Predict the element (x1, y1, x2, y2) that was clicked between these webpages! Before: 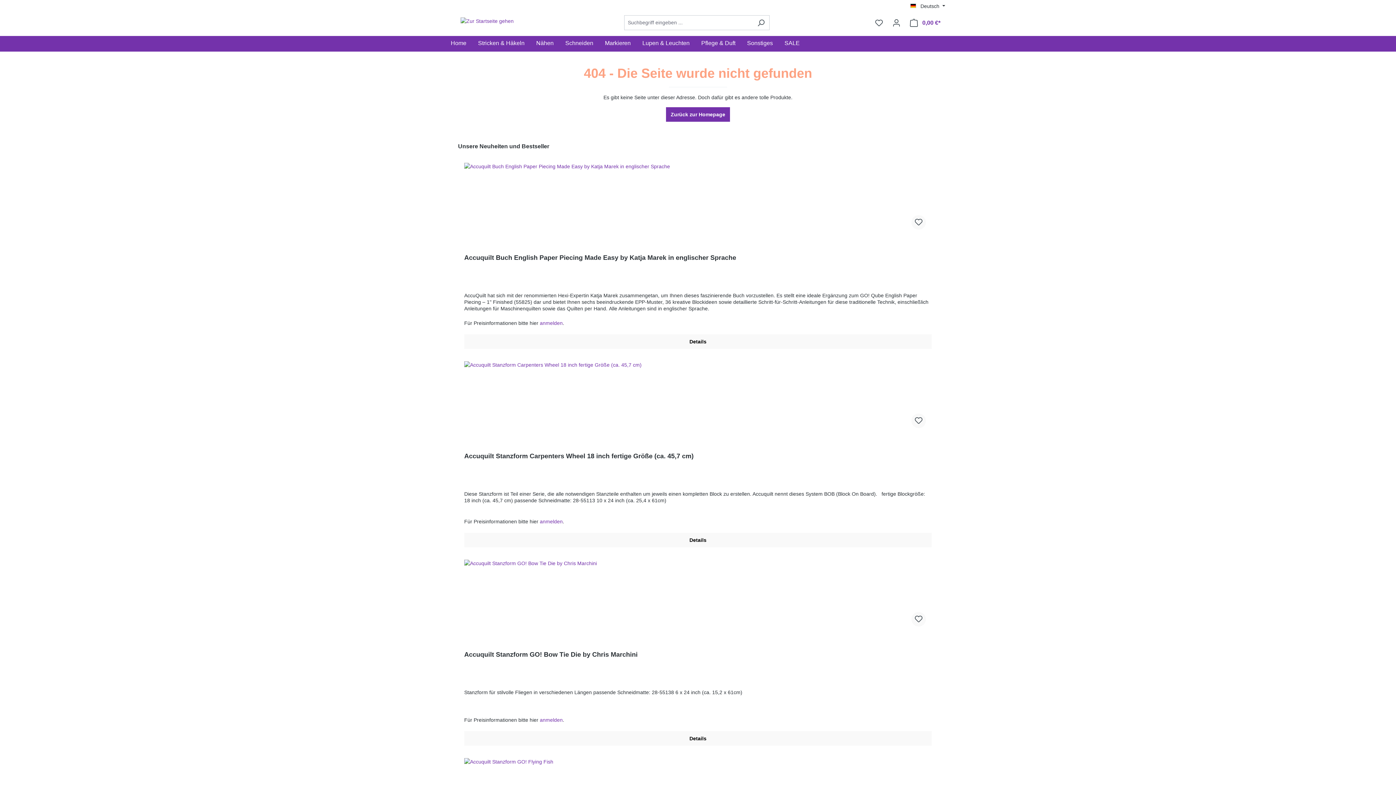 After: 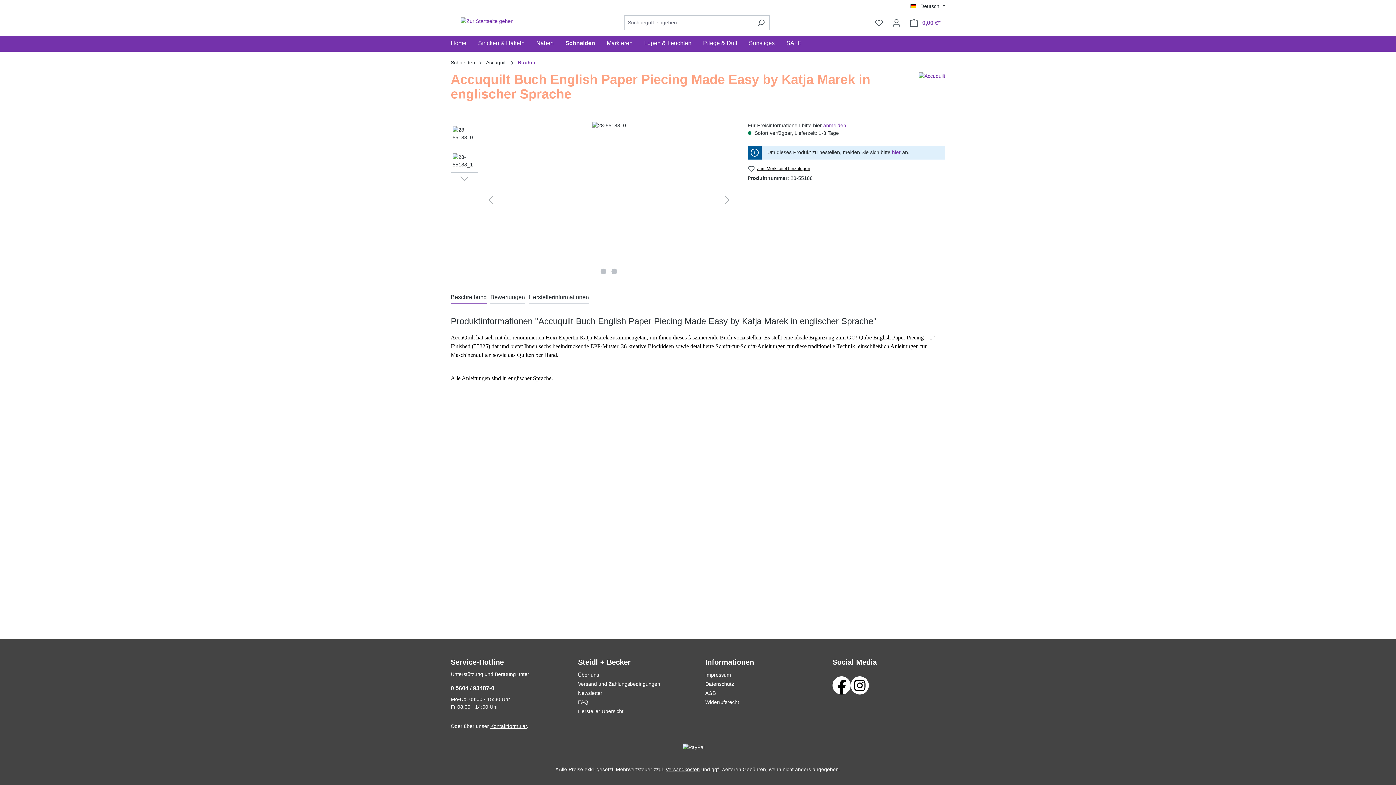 Action: bbox: (464, 334, 932, 349) label: Details